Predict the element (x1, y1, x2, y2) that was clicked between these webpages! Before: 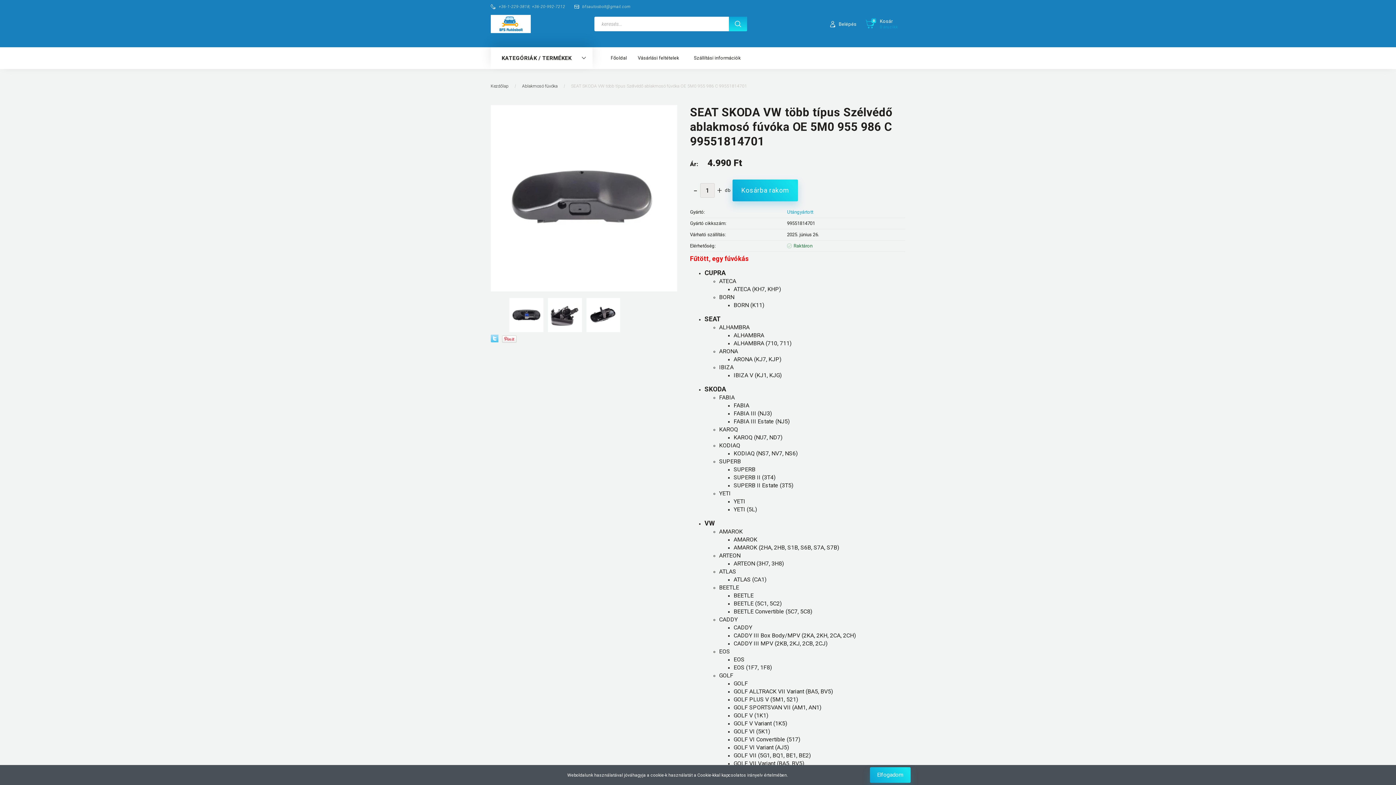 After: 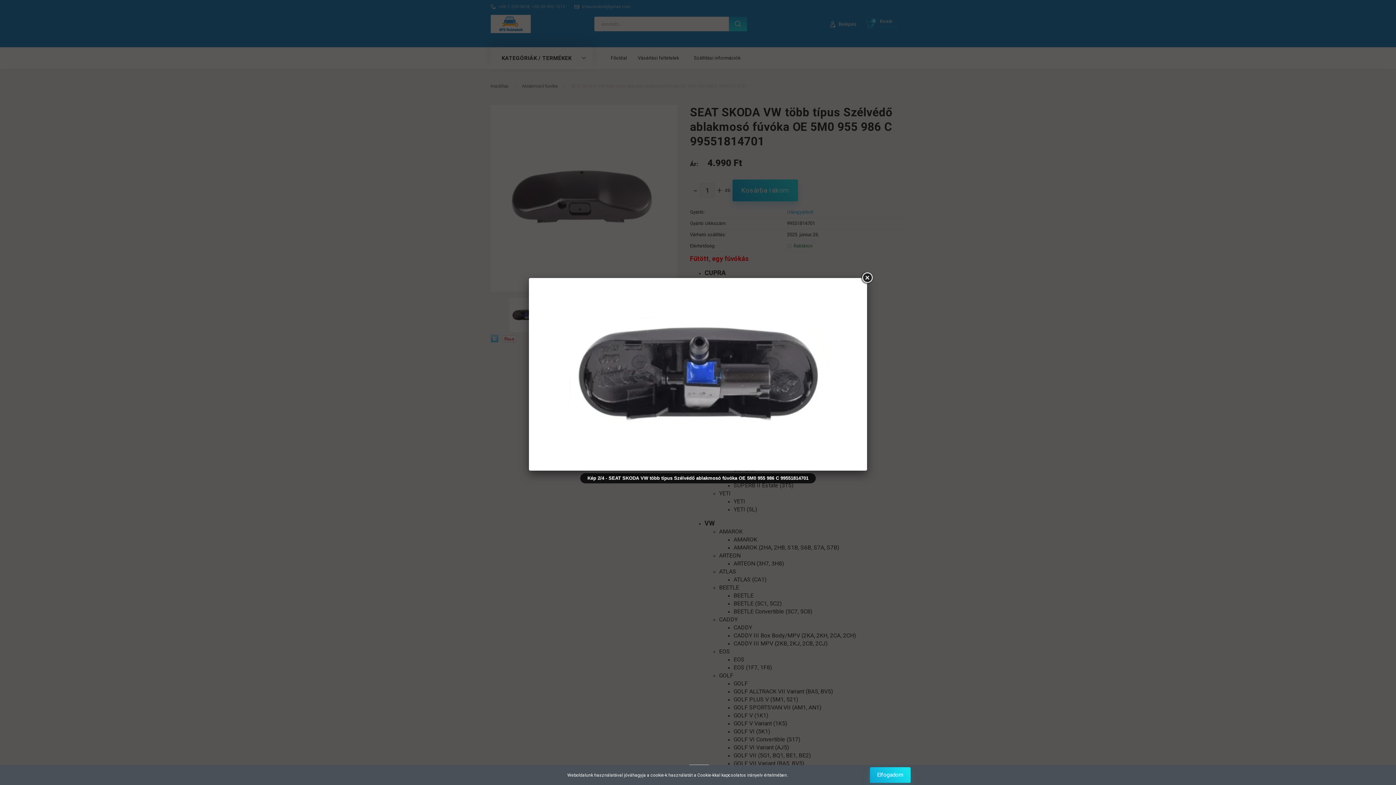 Action: bbox: (509, 297, 543, 332)